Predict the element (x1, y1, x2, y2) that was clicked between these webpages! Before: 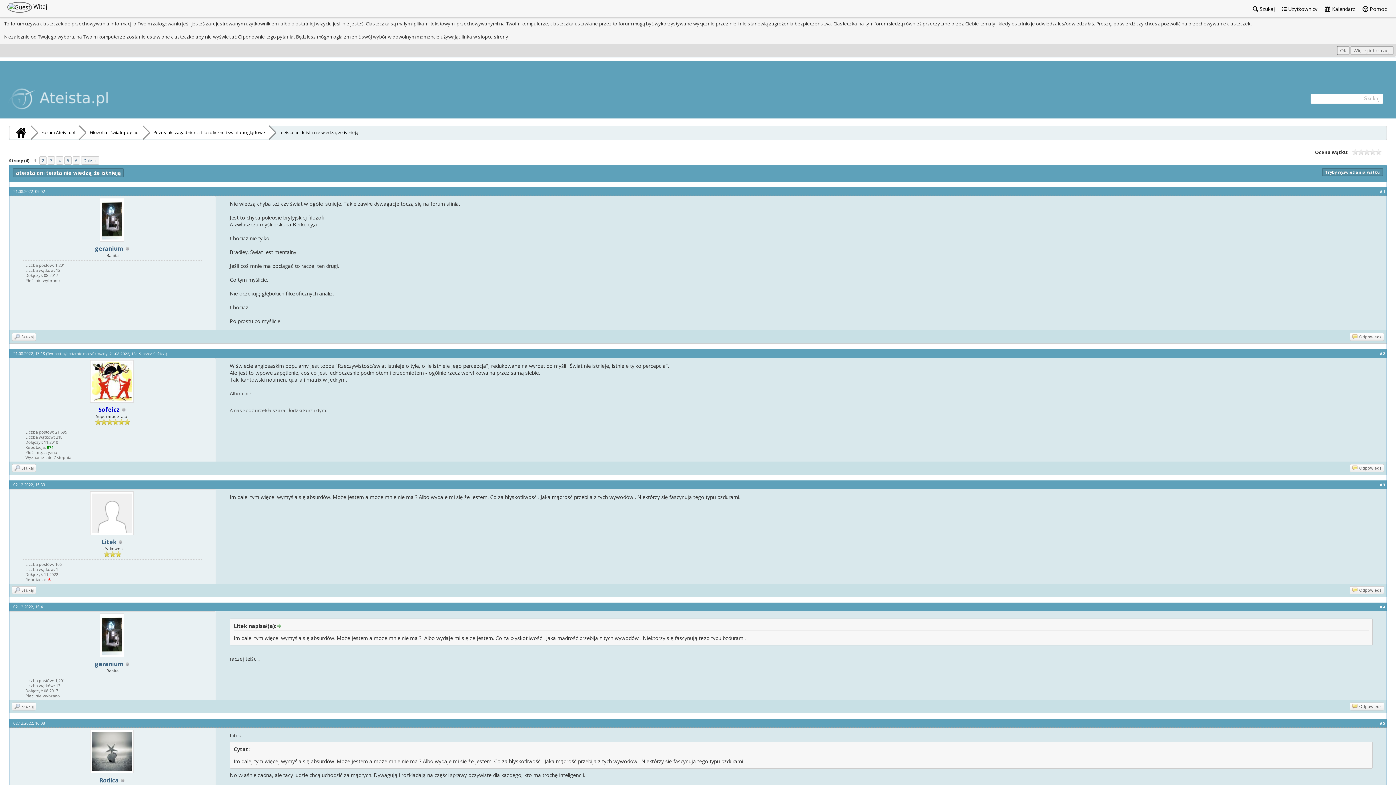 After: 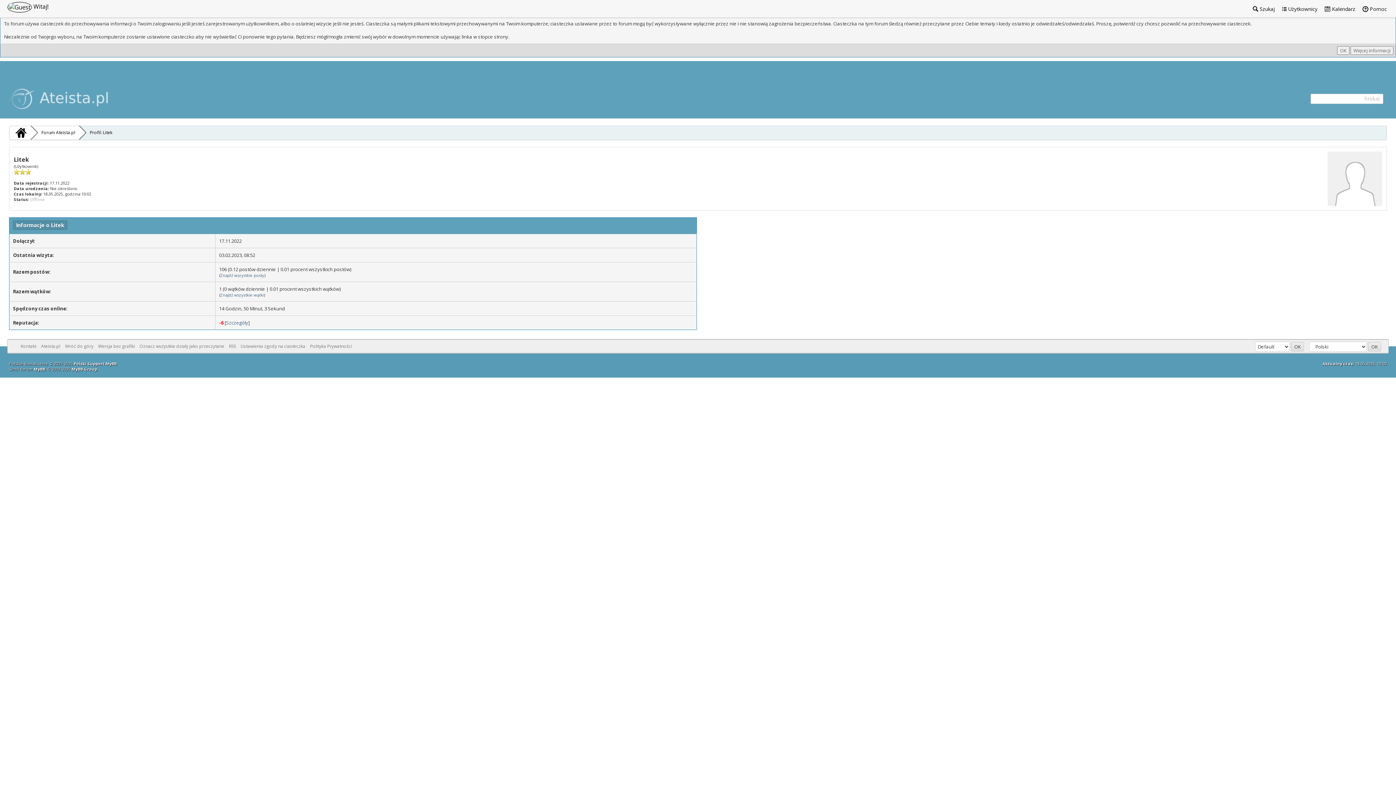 Action: bbox: (101, 538, 116, 546) label: Litek